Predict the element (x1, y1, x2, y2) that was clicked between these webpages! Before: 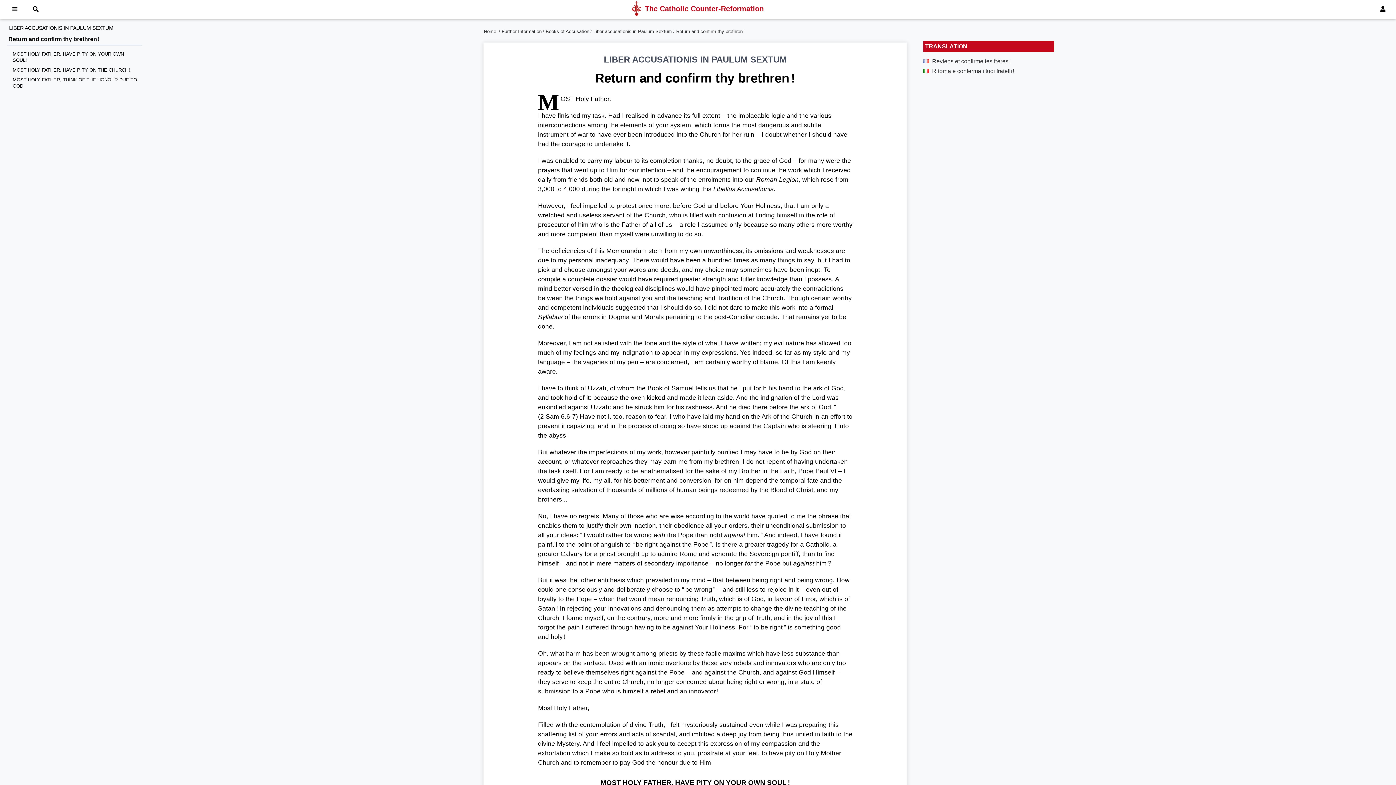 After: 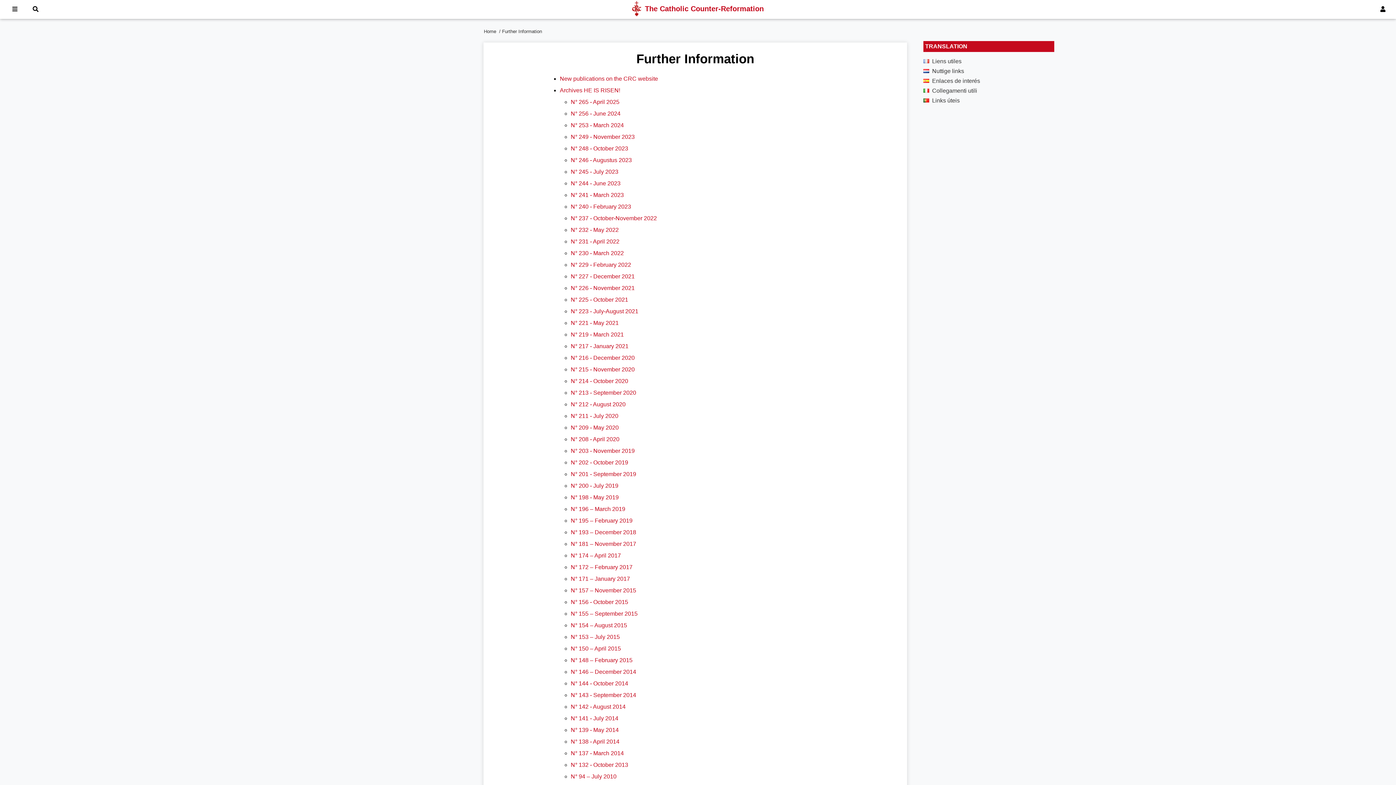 Action: bbox: (501, 28, 541, 34) label: Further Information